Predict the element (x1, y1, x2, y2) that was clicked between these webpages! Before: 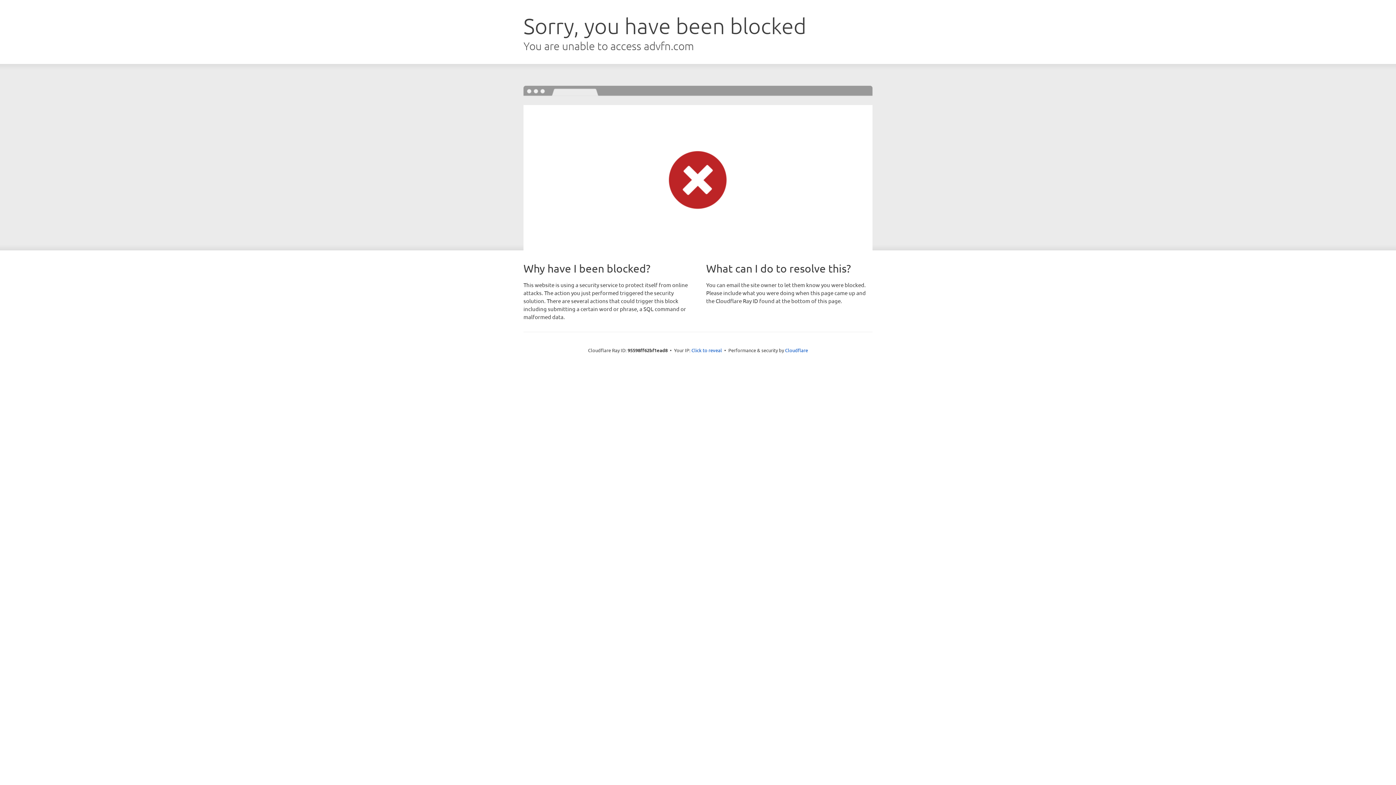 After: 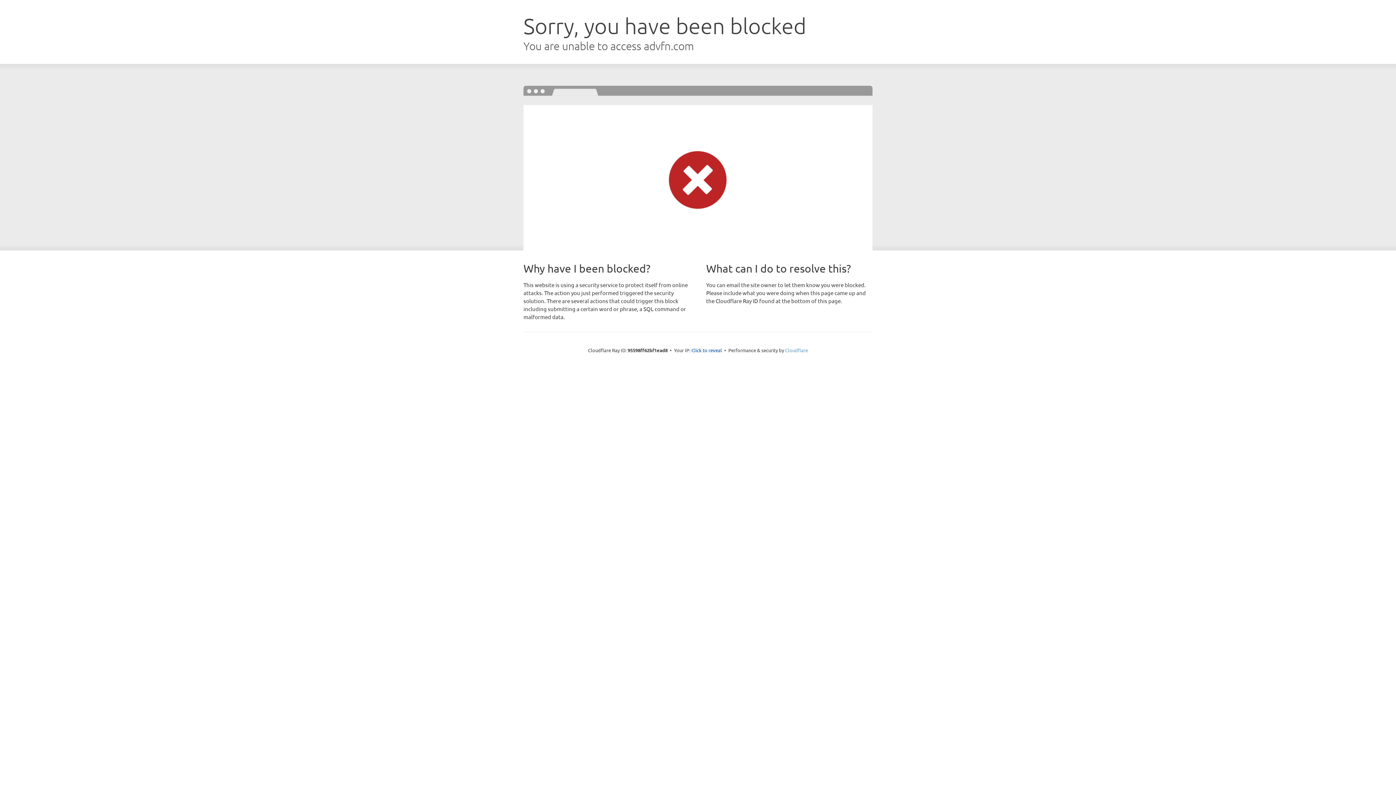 Action: bbox: (785, 347, 808, 353) label: Cloudflare